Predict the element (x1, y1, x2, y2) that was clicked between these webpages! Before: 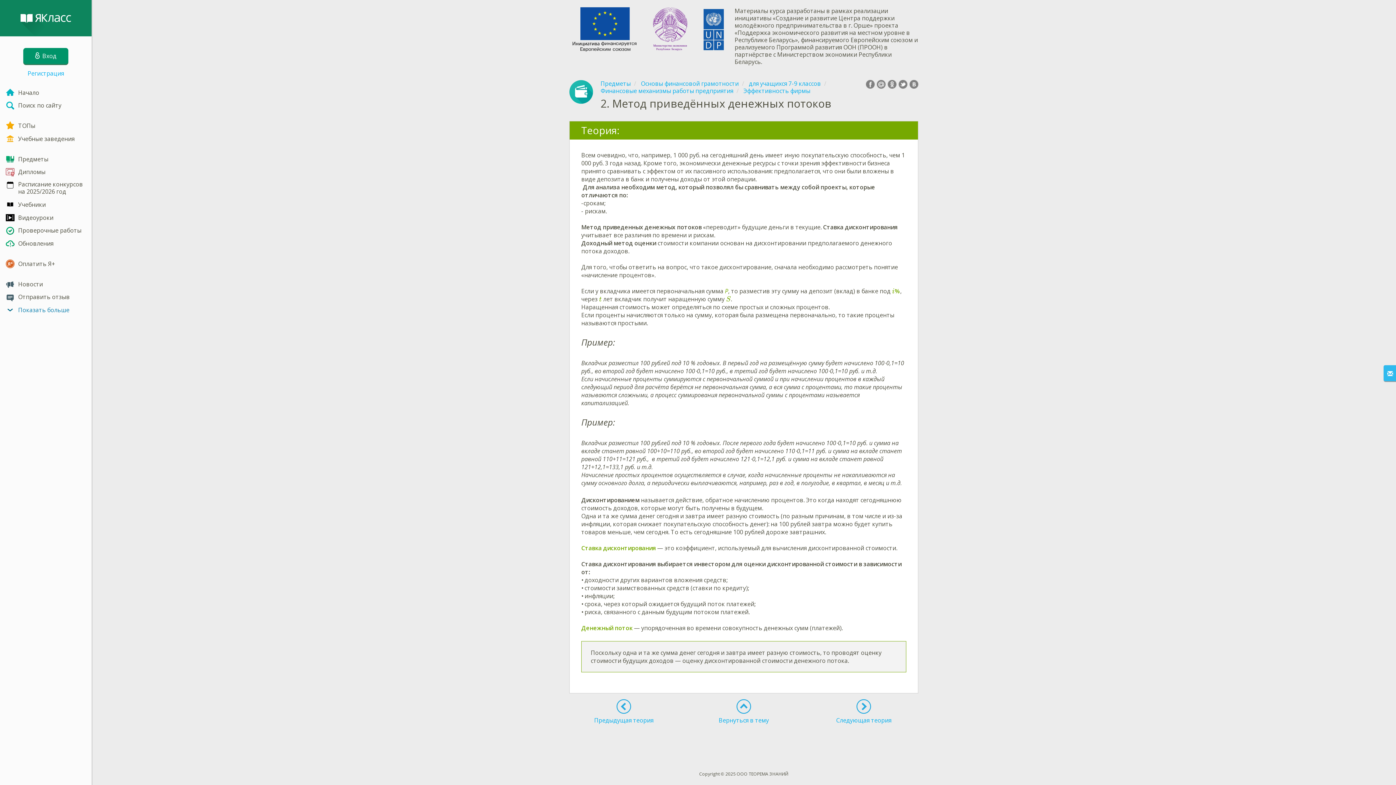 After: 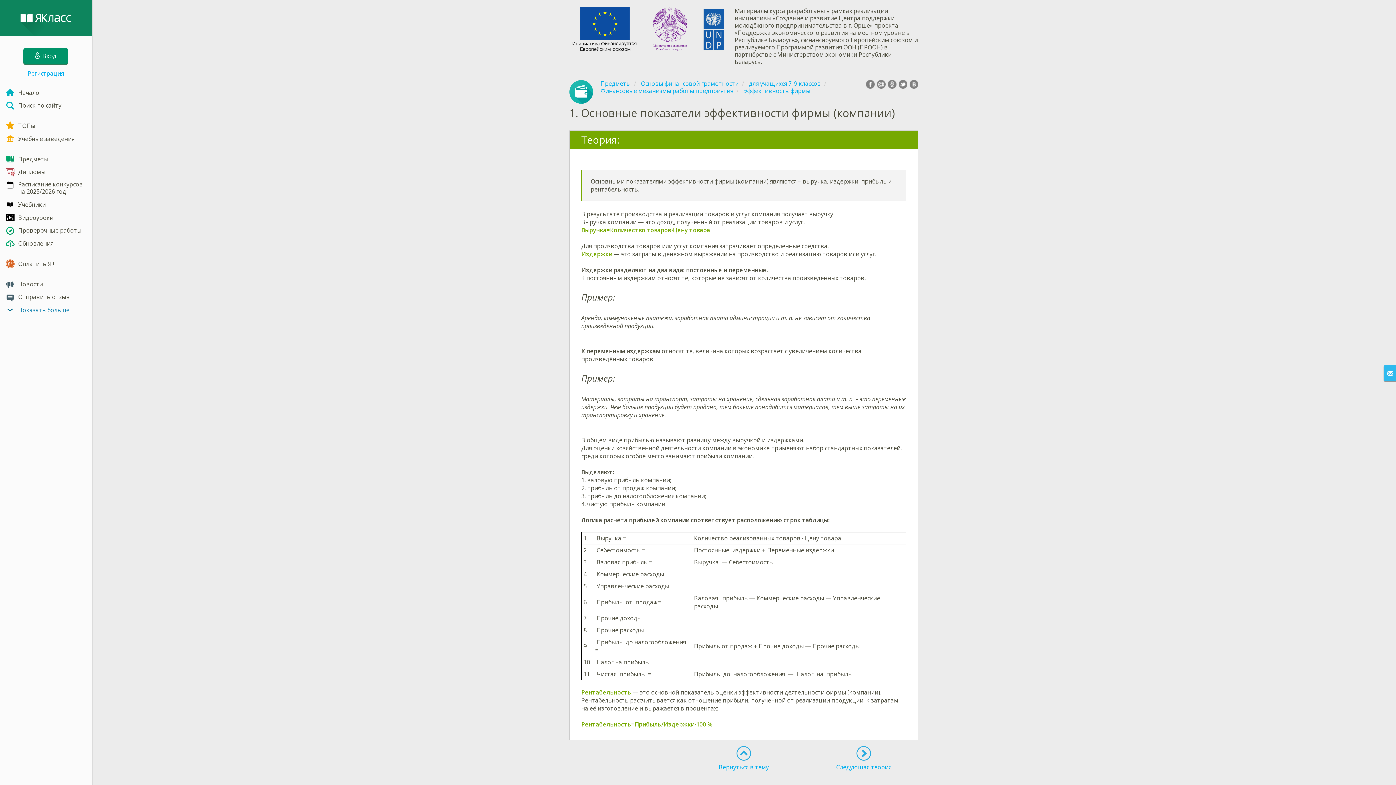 Action: bbox: (569, 699, 678, 724) label: Предыдущая теория